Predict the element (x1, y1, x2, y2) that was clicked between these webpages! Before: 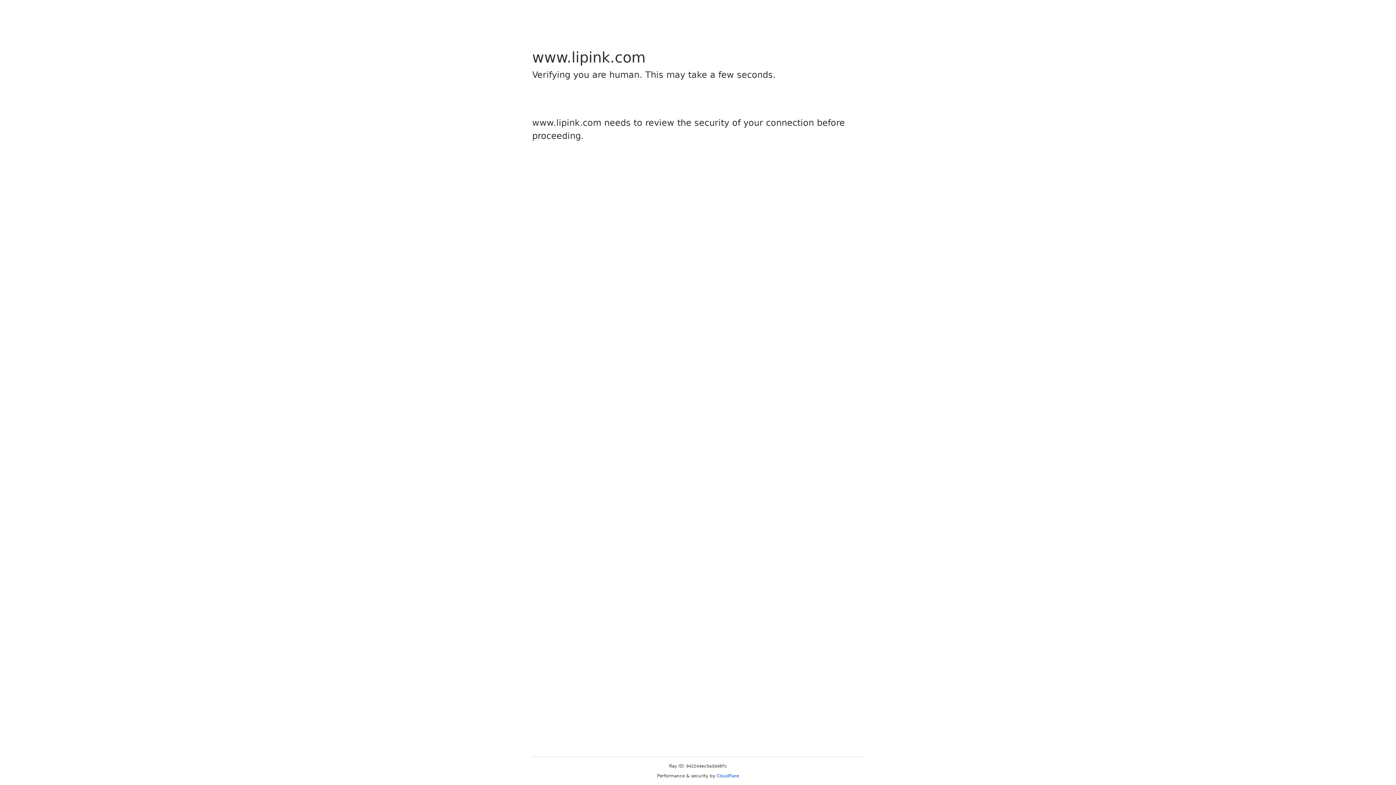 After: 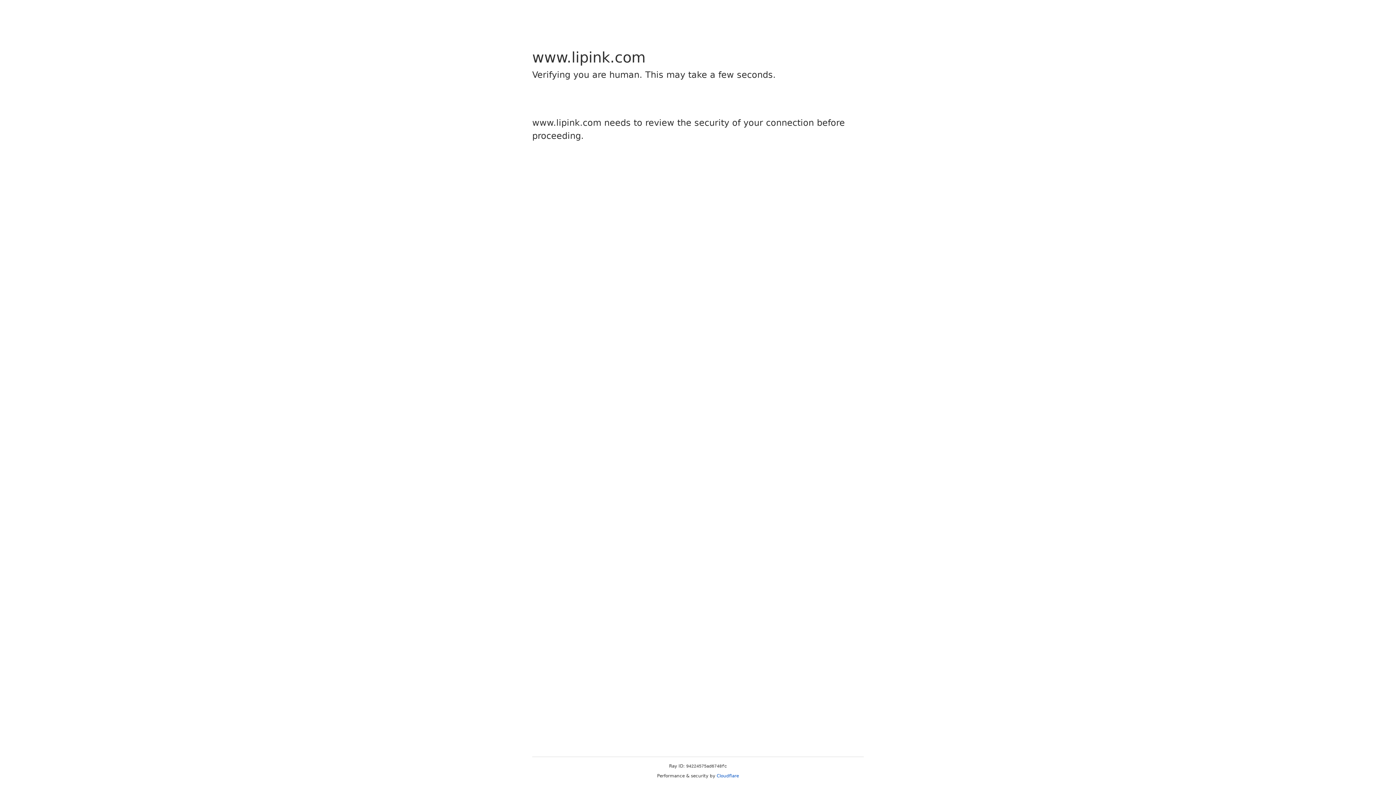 Action: bbox: (716, 773, 739, 778) label: Cloudflare